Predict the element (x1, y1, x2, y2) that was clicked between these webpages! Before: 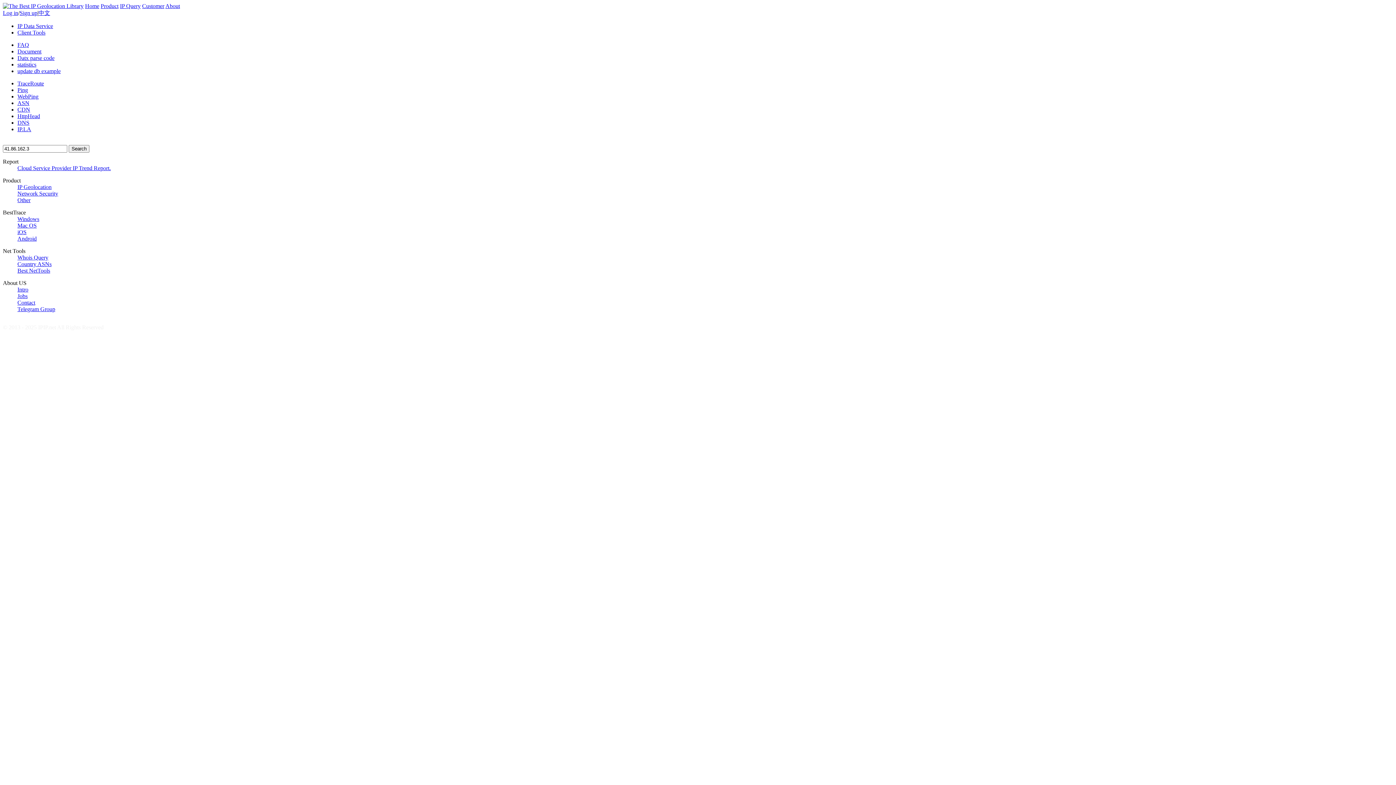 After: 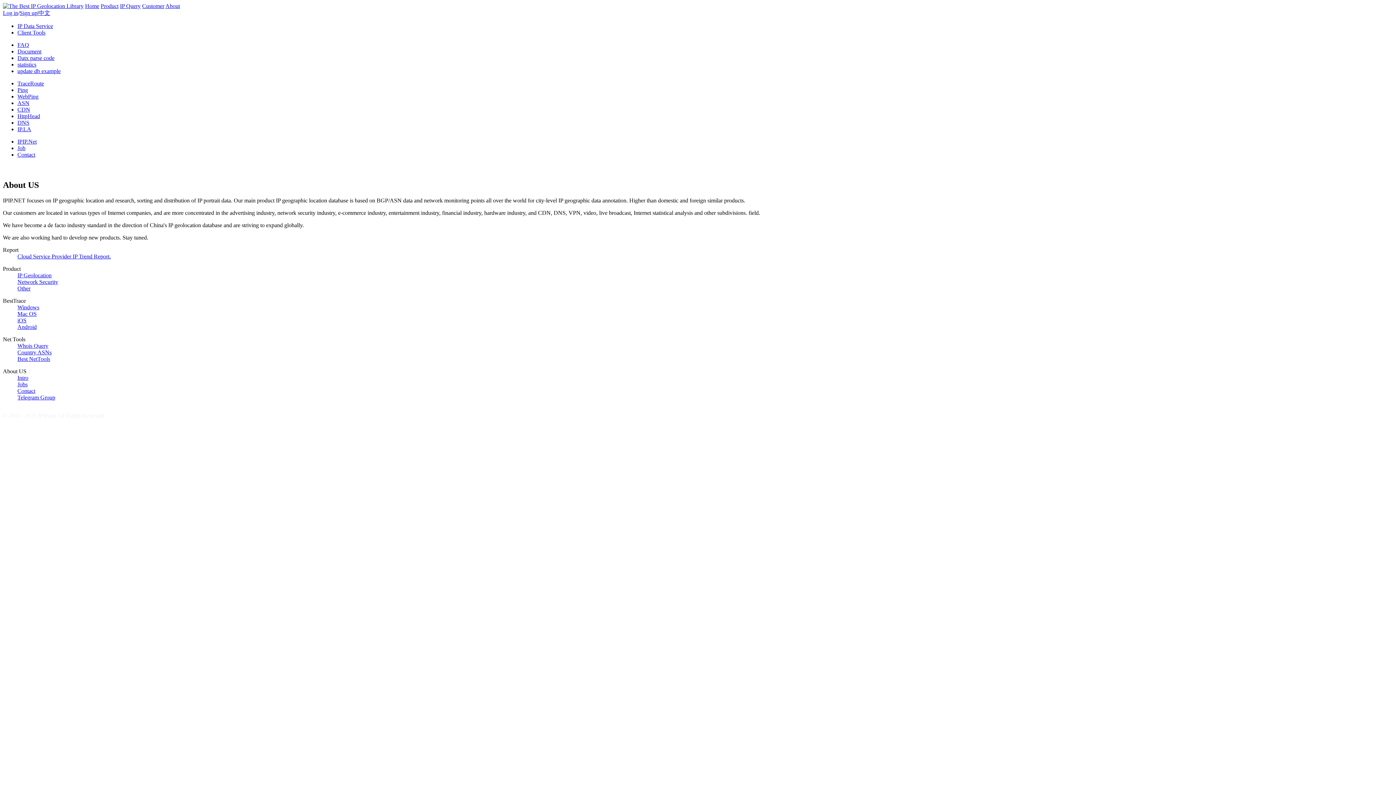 Action: bbox: (165, 2, 180, 9) label: About